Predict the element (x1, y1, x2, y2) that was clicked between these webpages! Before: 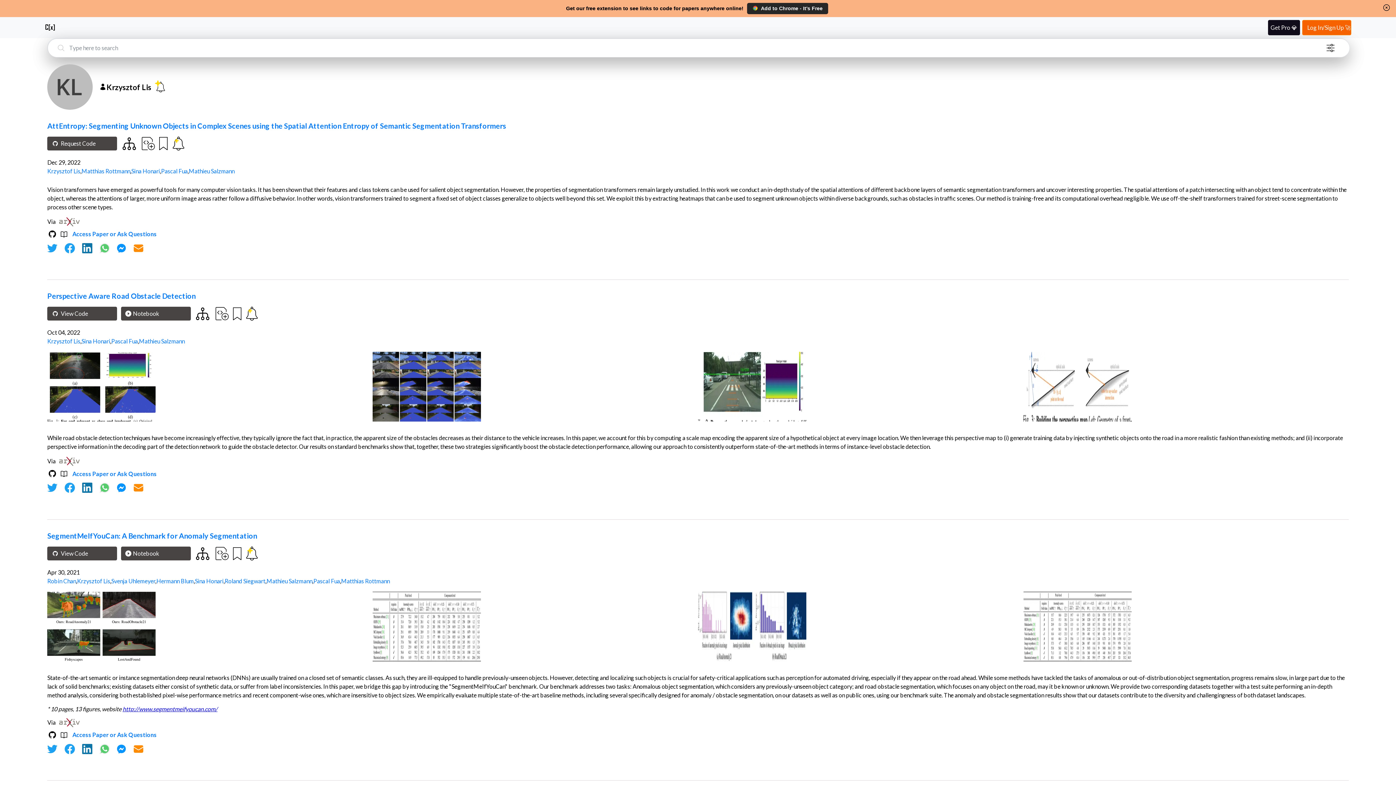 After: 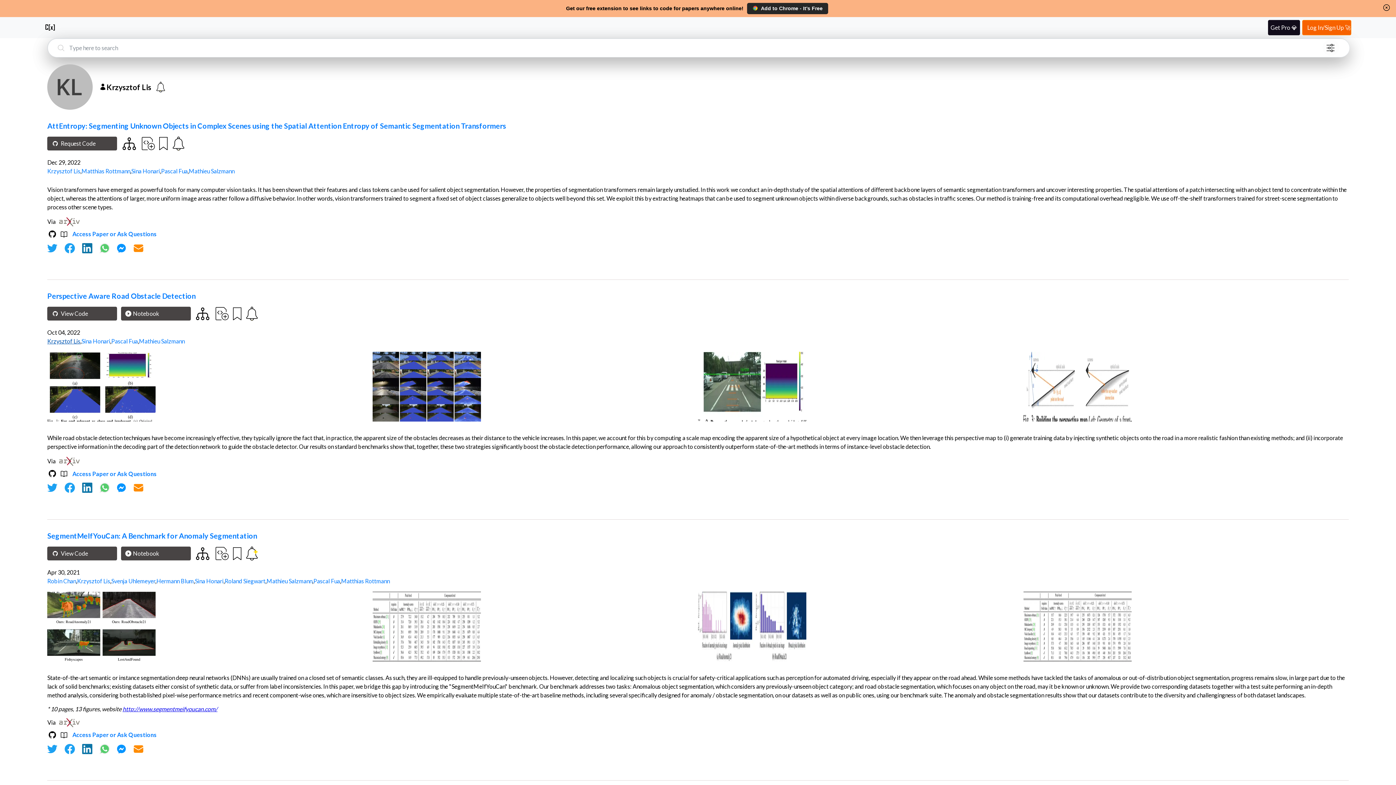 Action: label: Krzysztof Lis bbox: (47, 337, 80, 344)